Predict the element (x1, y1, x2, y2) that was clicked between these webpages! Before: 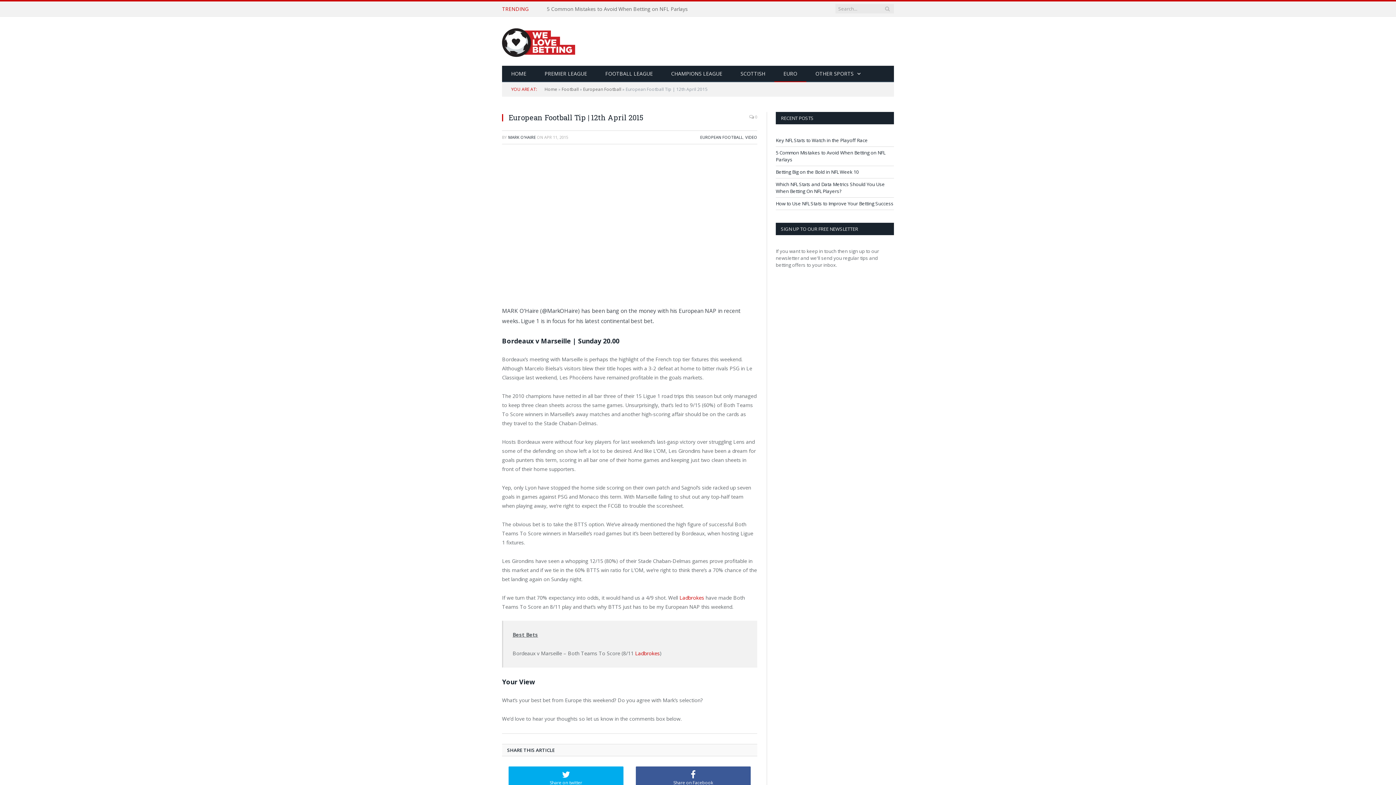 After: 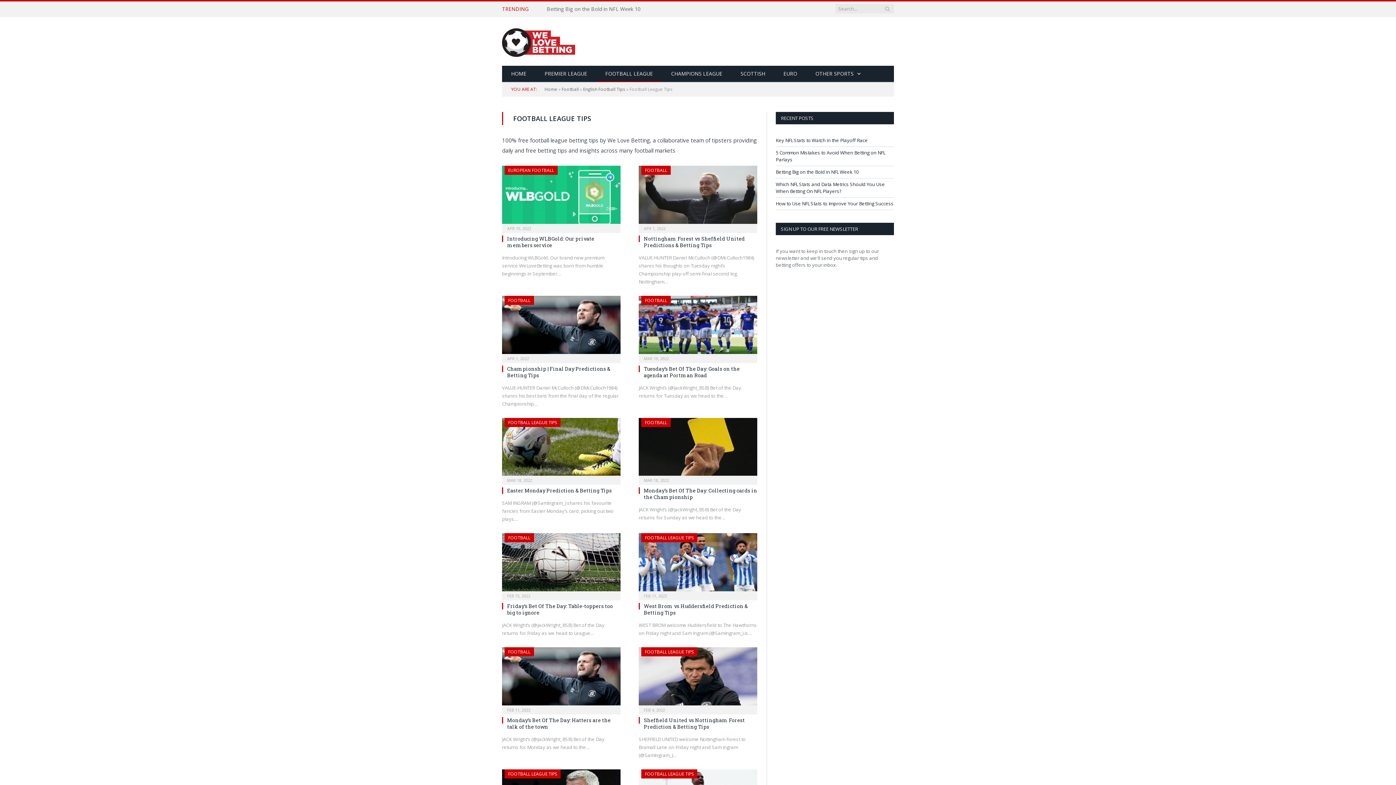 Action: label: FOOTBALL LEAGUE bbox: (596, 65, 662, 82)